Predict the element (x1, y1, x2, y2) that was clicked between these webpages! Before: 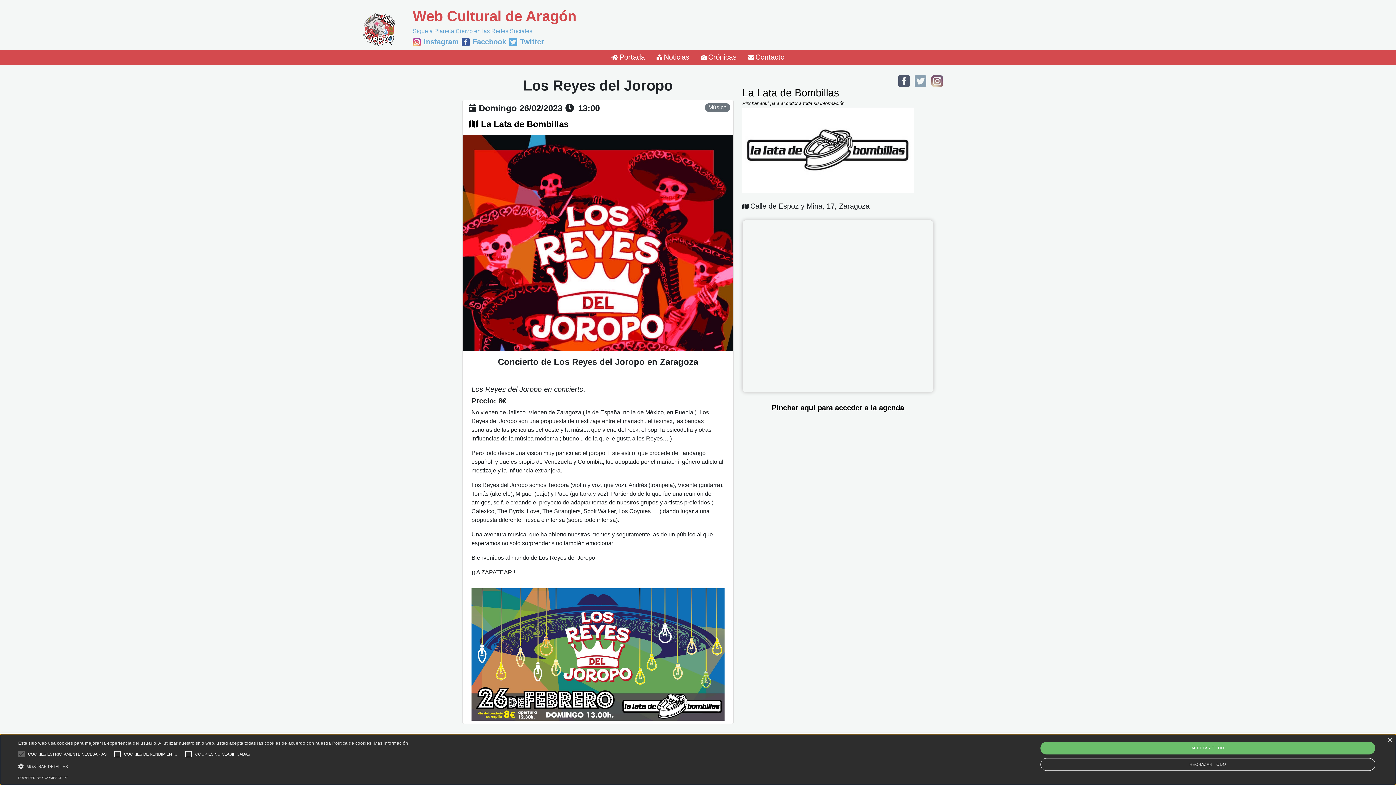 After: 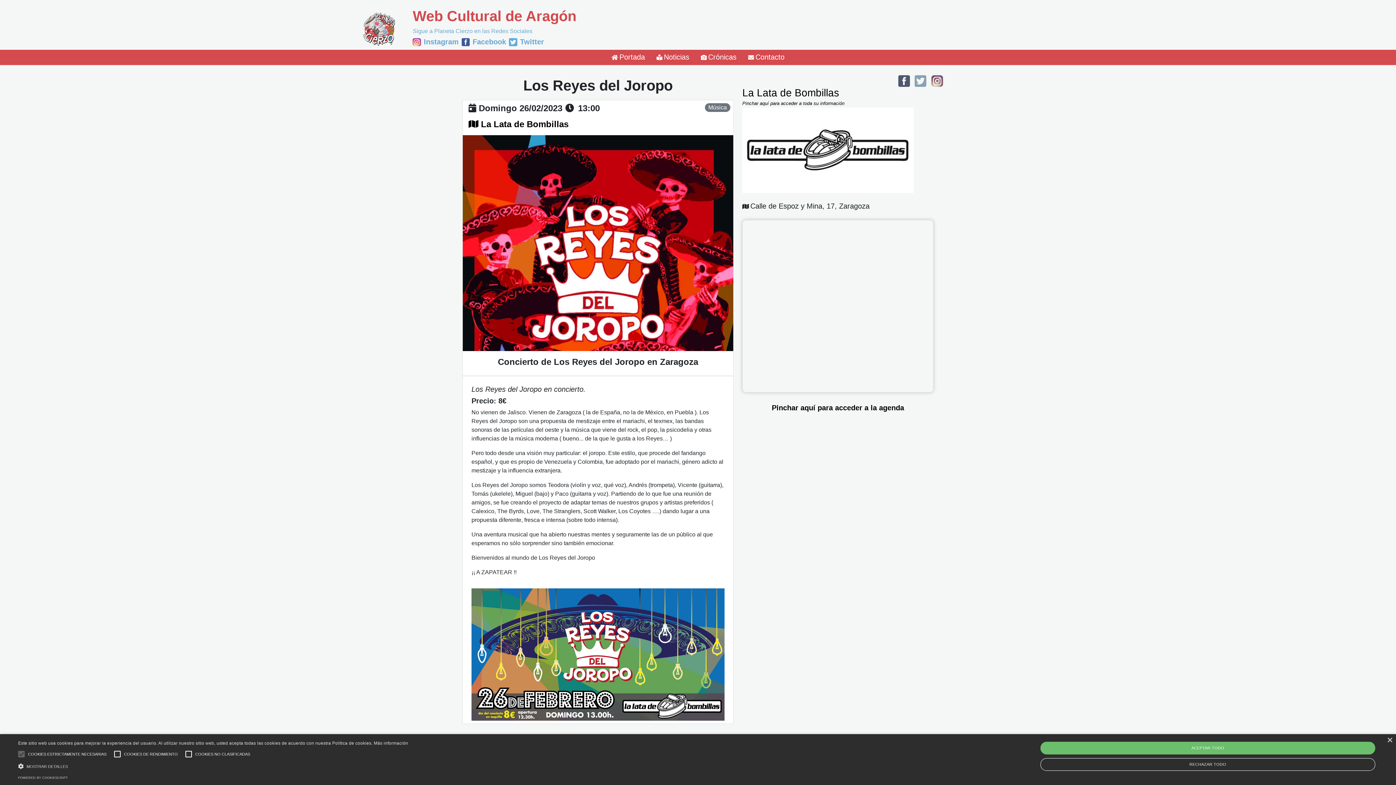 Action: label: Twitter bbox: (517, 37, 547, 46)